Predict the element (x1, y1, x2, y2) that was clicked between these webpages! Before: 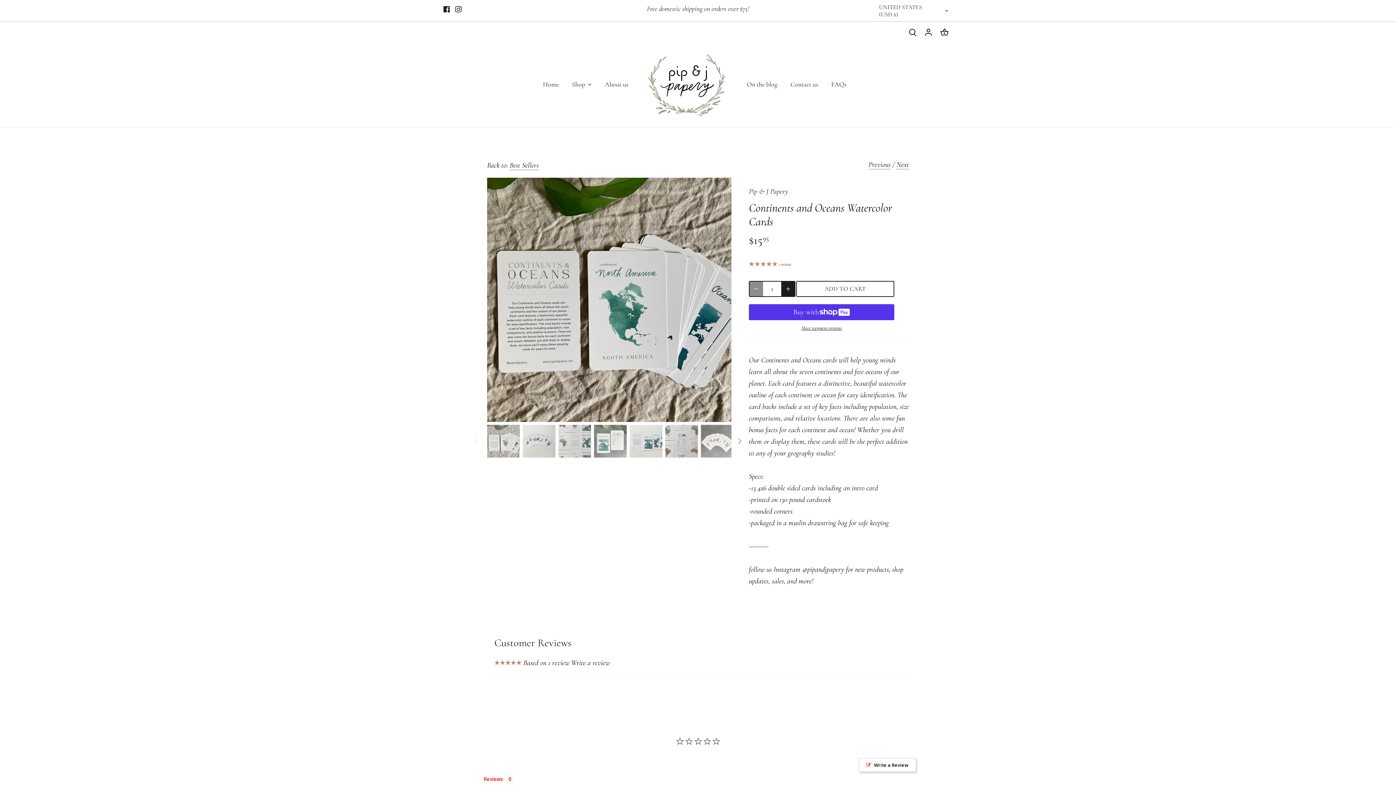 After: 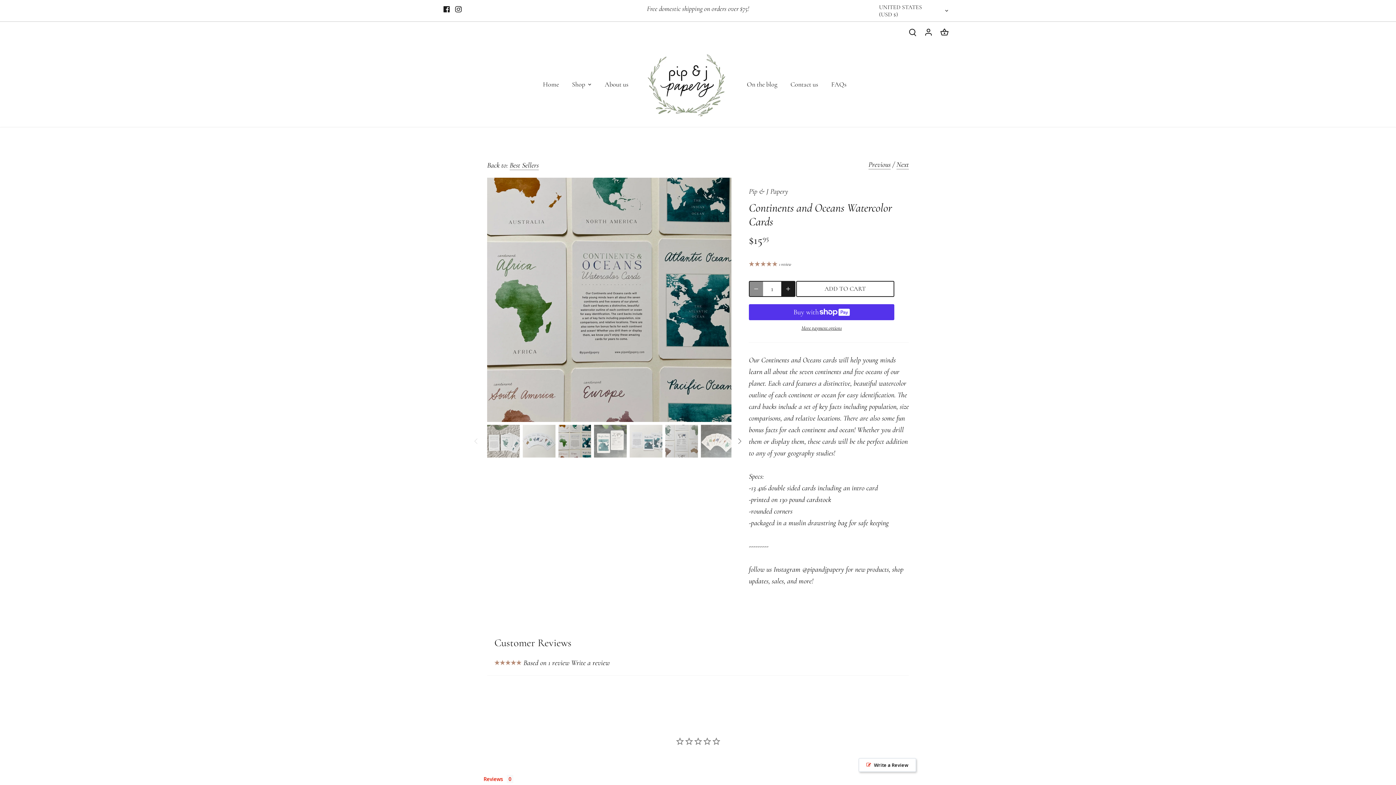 Action: bbox: (558, 425, 591, 457) label: Select thumbnail